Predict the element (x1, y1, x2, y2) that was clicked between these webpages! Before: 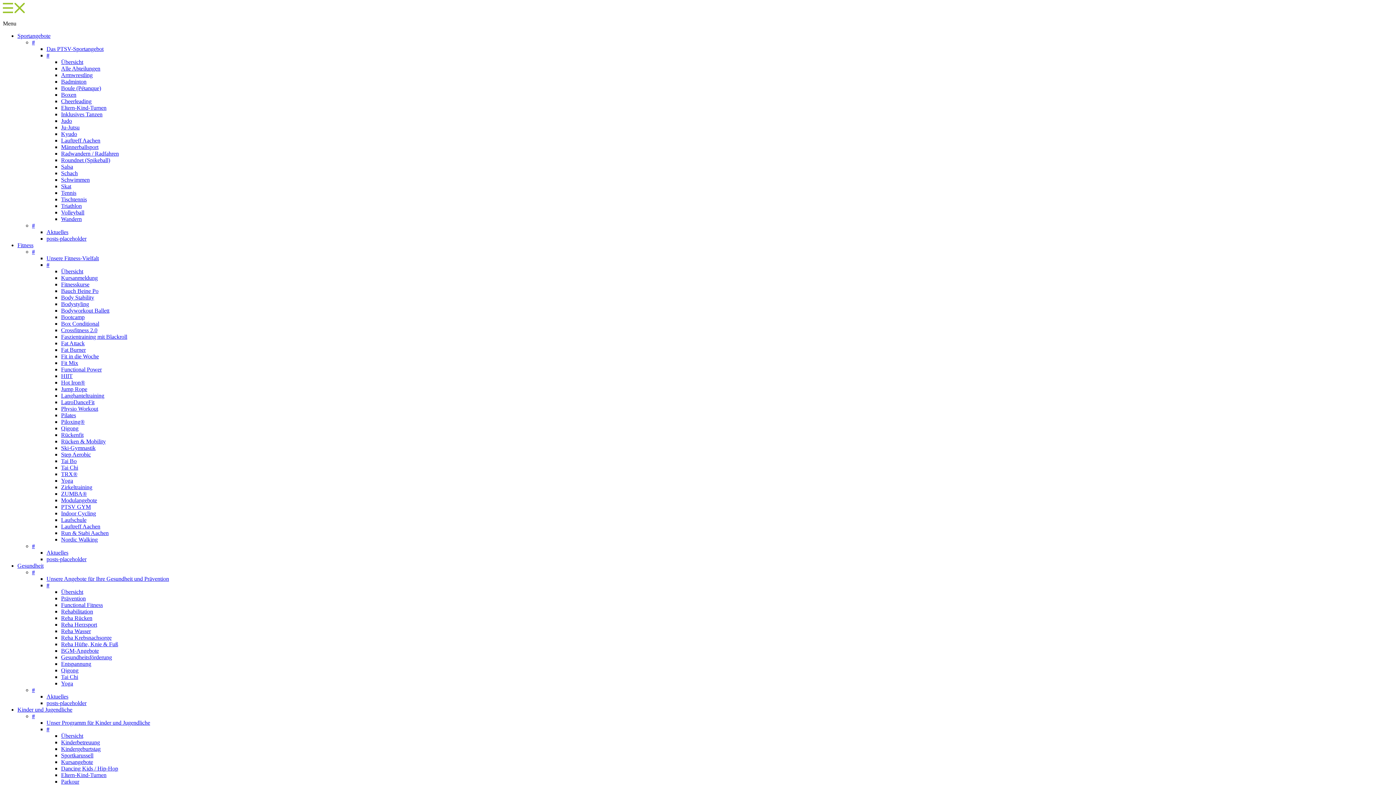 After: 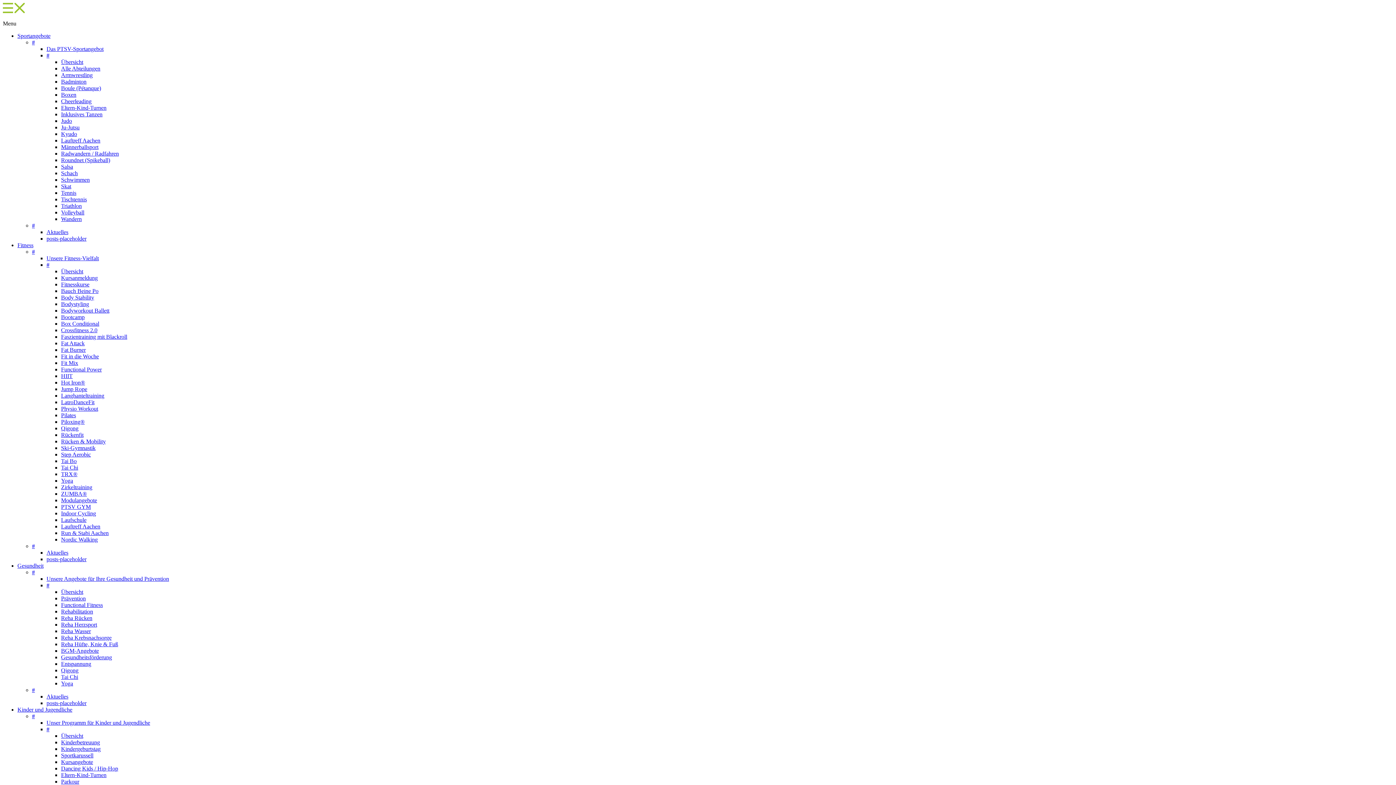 Action: label: Radwandern / Radfahren bbox: (61, 150, 118, 156)